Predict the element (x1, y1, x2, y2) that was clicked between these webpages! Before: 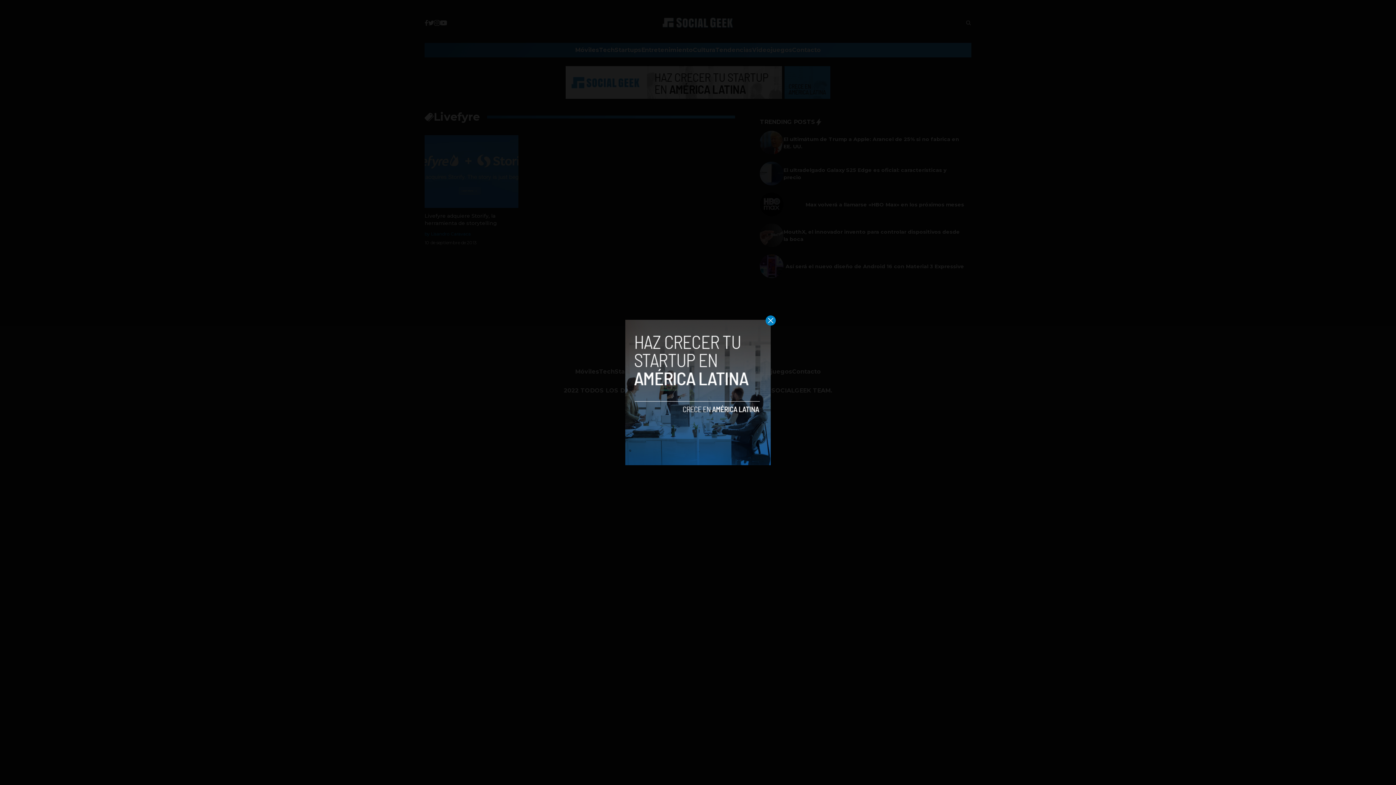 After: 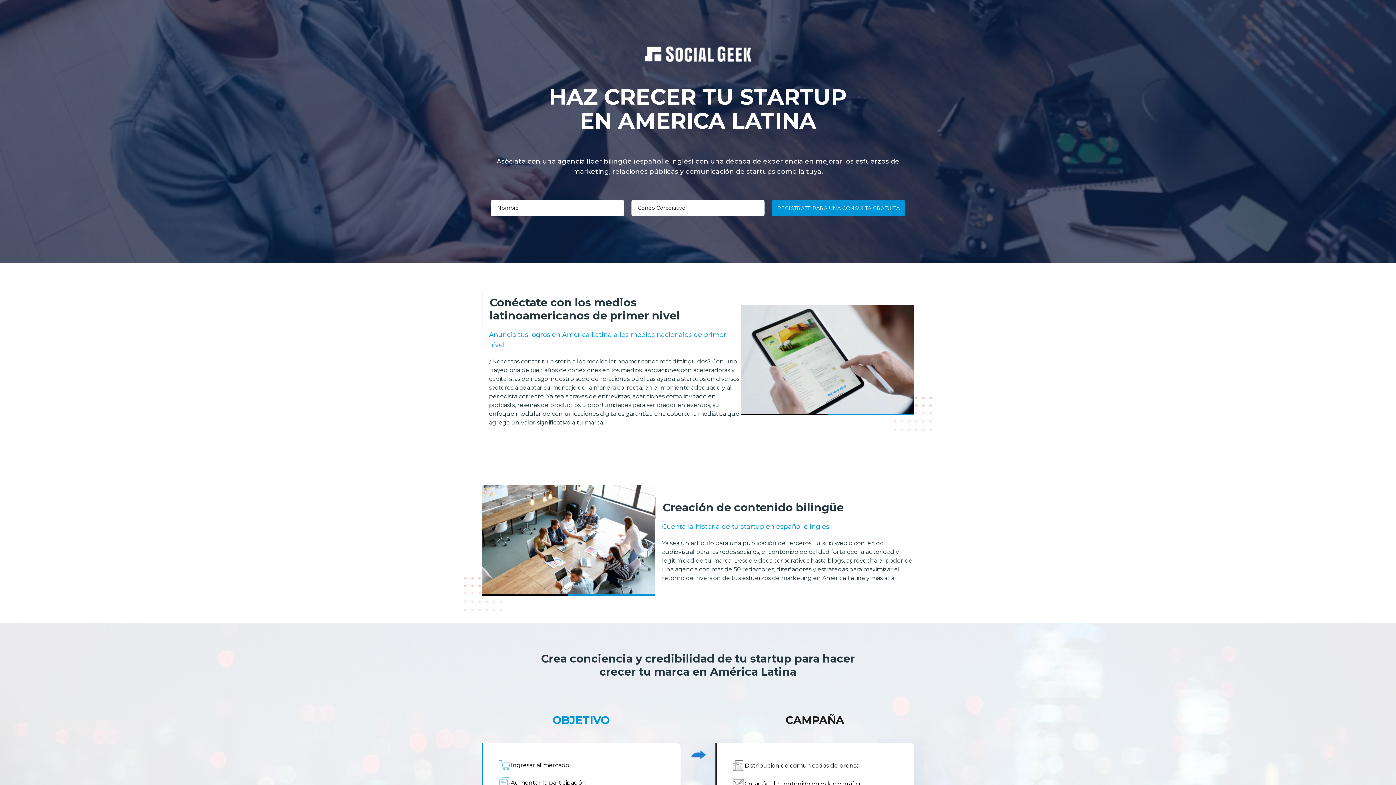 Action: bbox: (625, 320, 770, 465)